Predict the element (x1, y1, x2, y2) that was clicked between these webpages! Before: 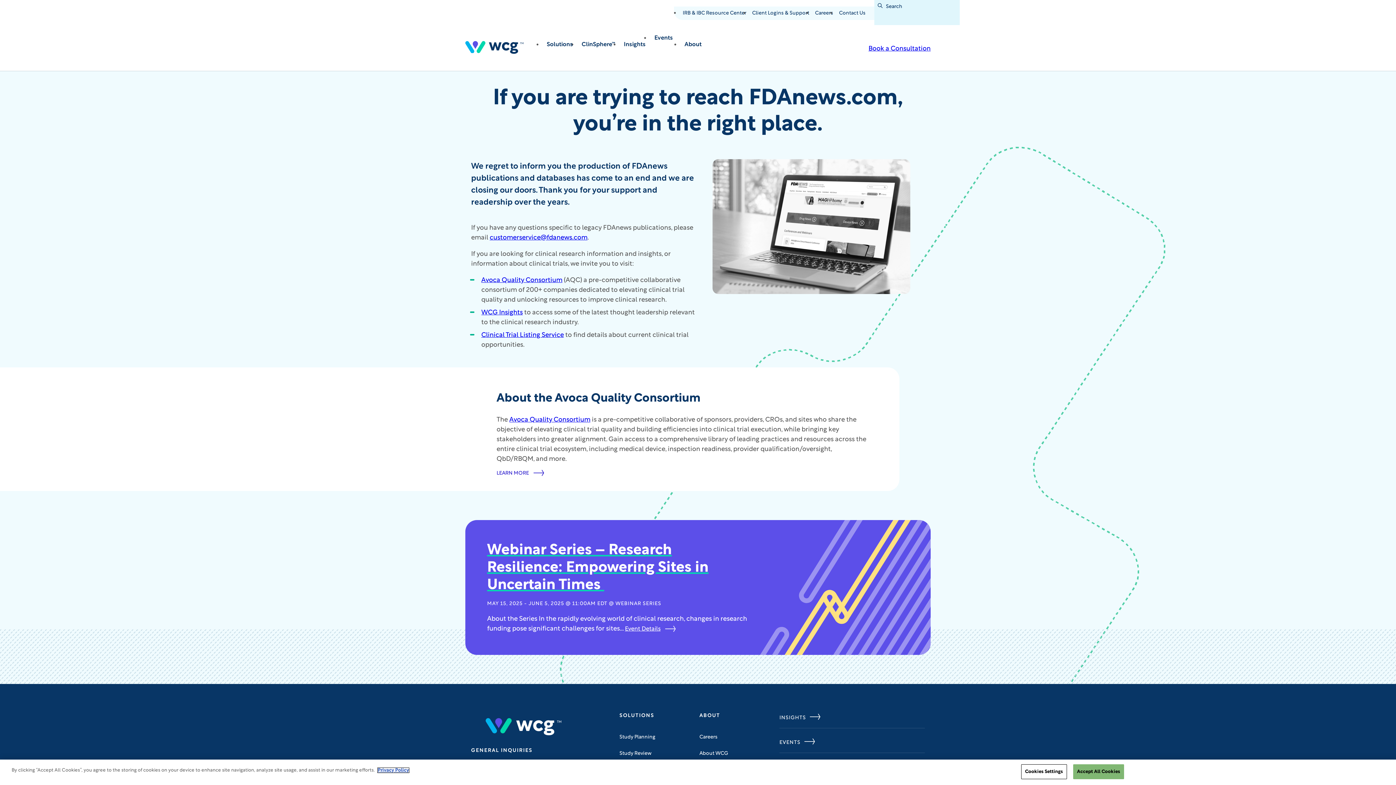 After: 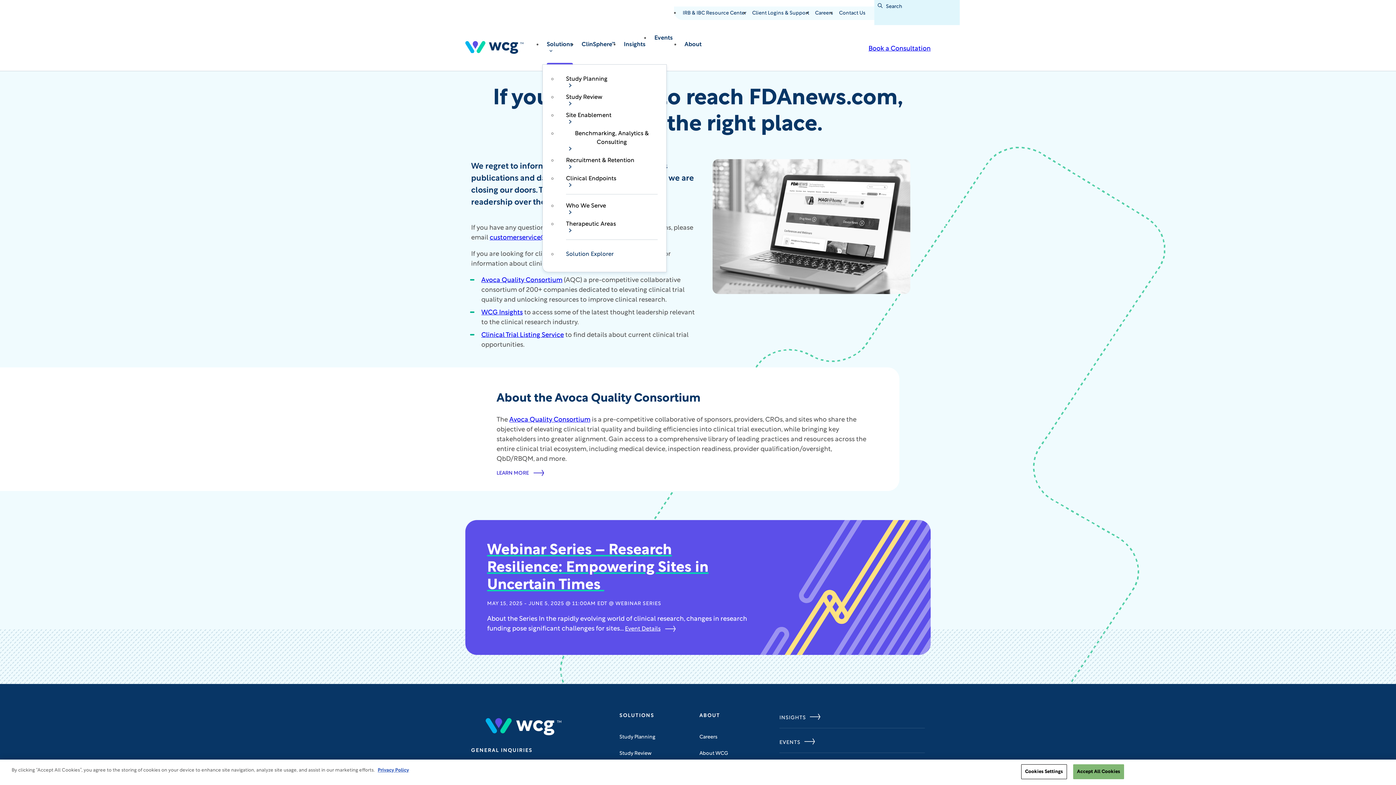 Action: bbox: (542, 33, 577, 64) label: Solutions